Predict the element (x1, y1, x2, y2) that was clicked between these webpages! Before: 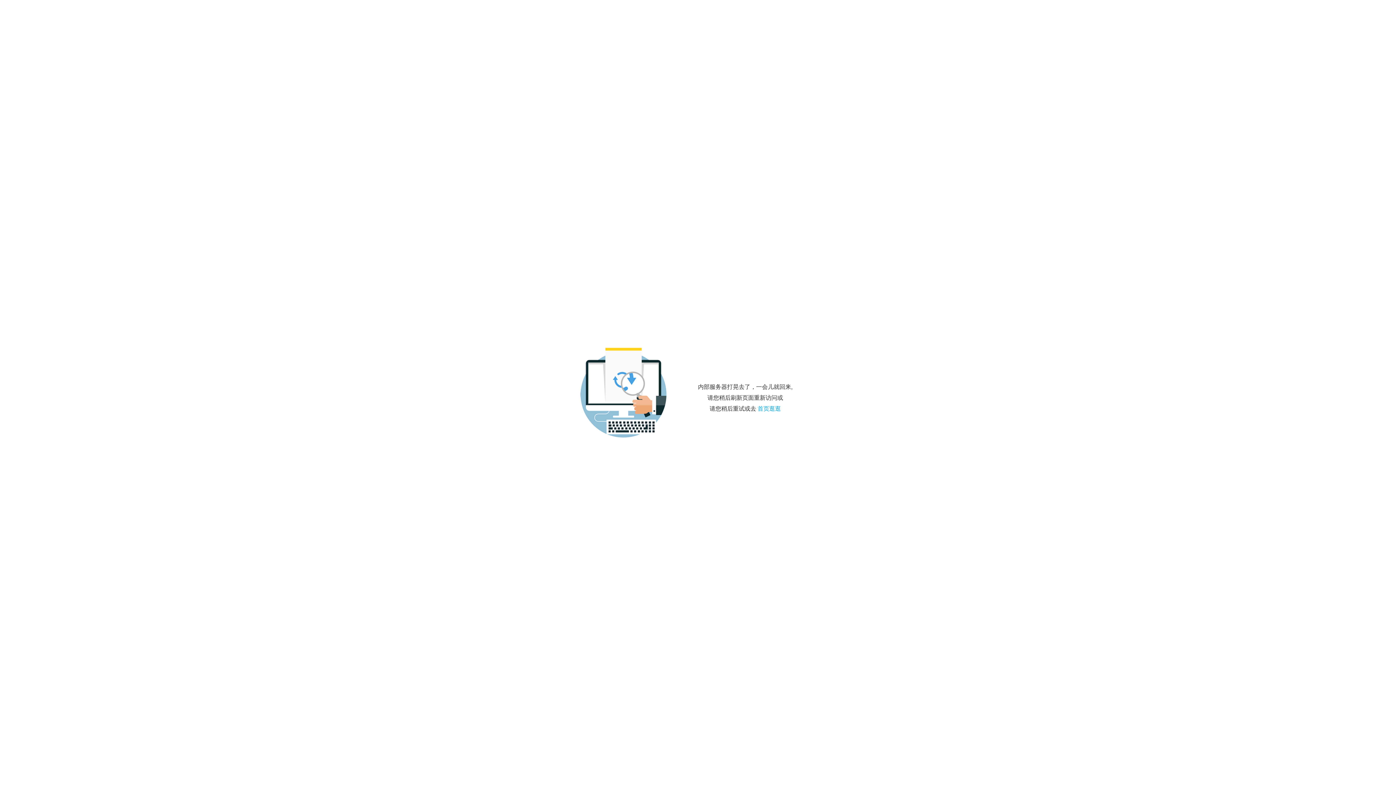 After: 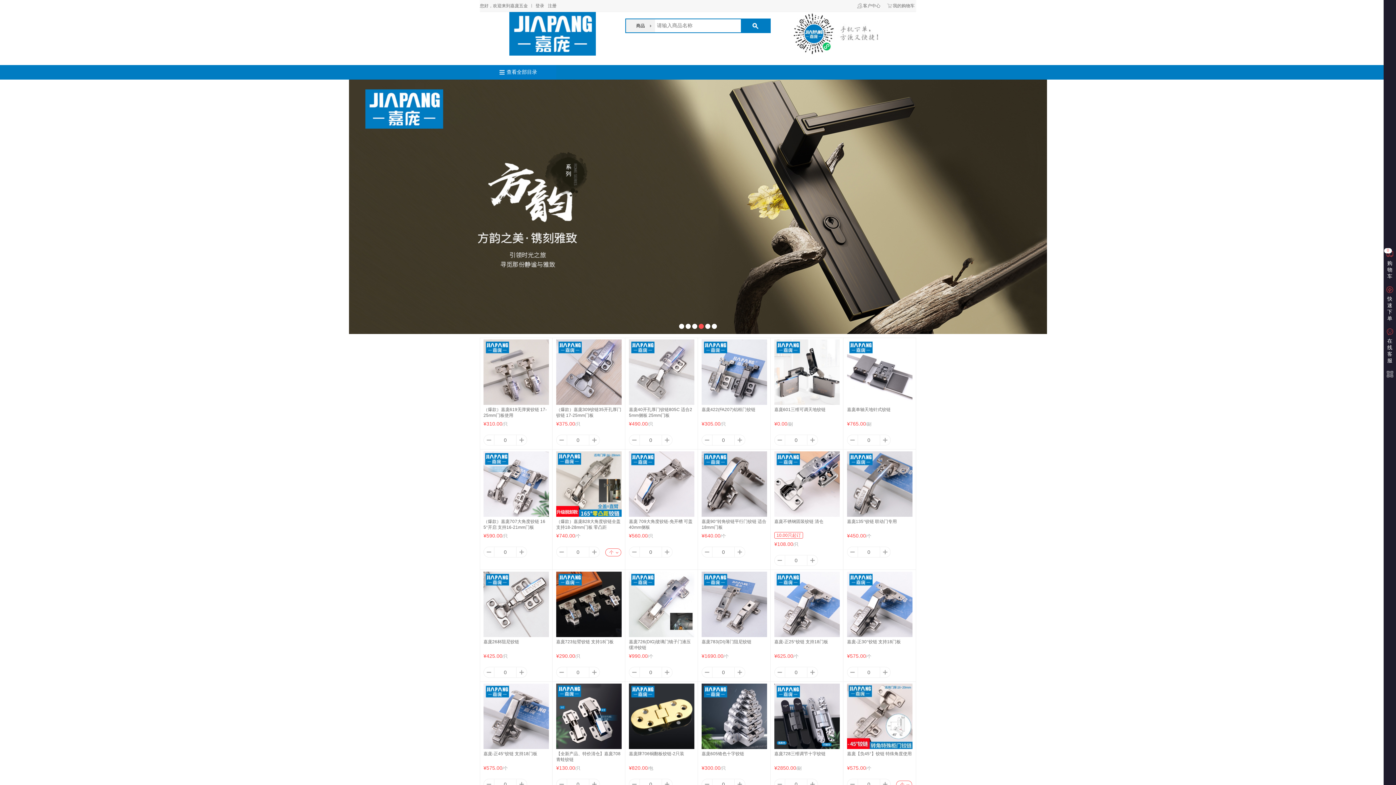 Action: bbox: (757, 405, 781, 412) label: 首页逛逛